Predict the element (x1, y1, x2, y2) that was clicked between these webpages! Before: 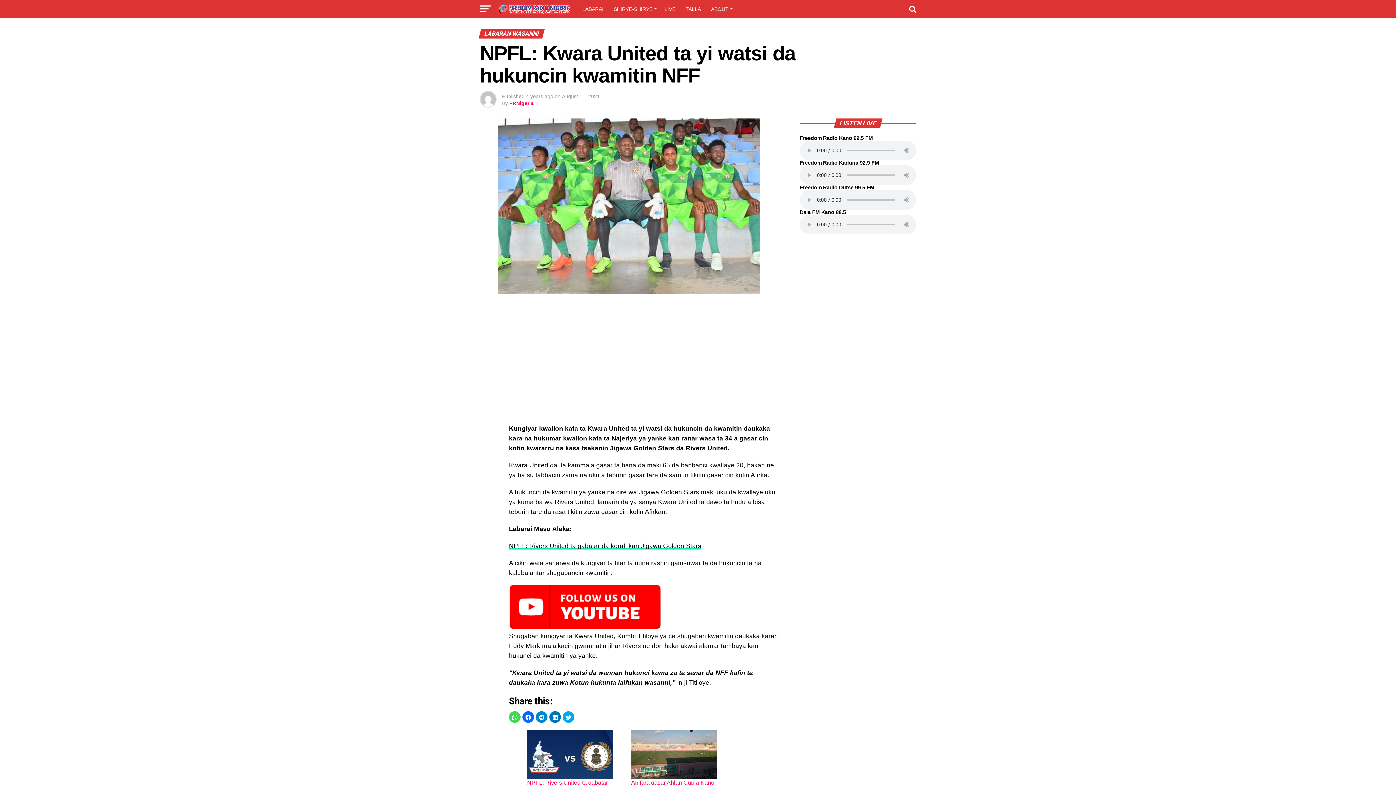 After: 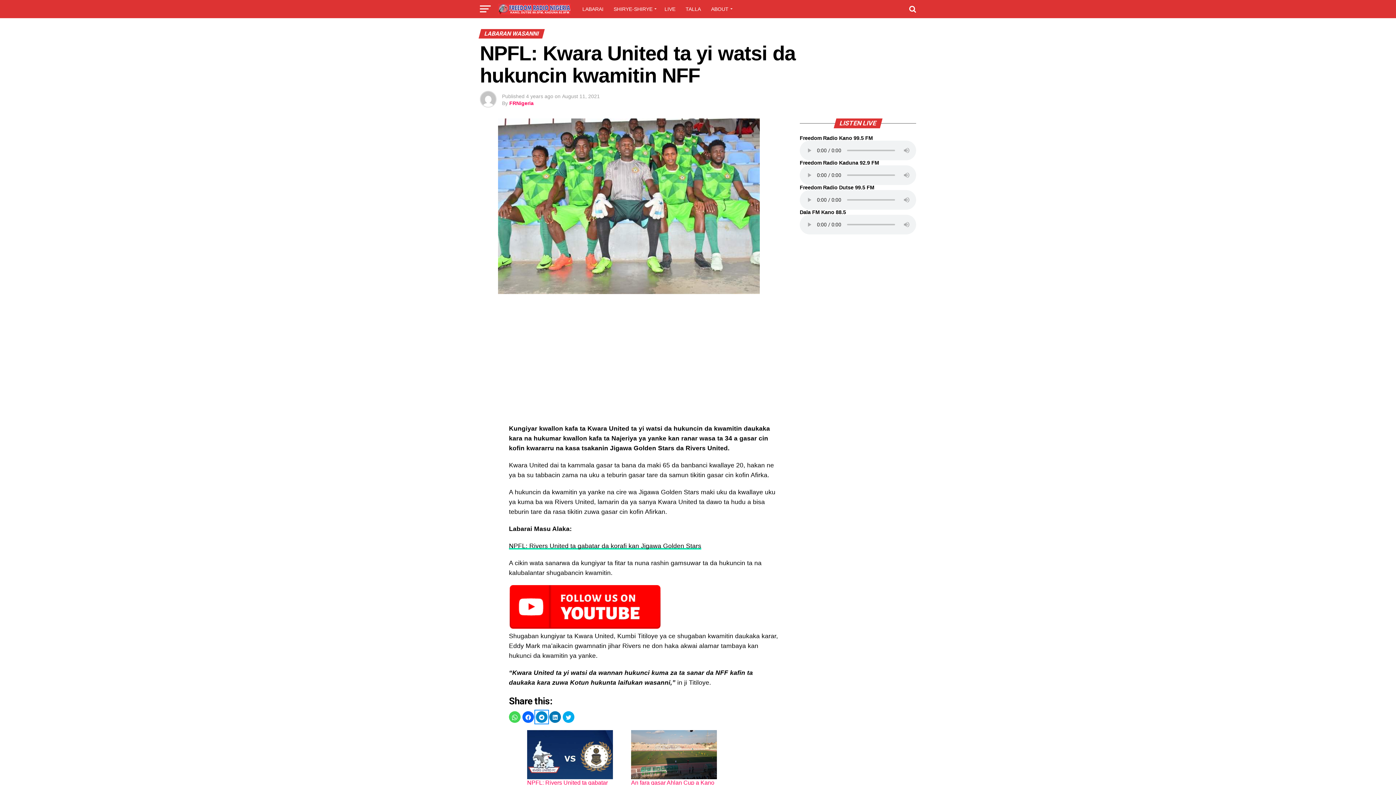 Action: bbox: (536, 711, 547, 723) label: Click to share on Telegram